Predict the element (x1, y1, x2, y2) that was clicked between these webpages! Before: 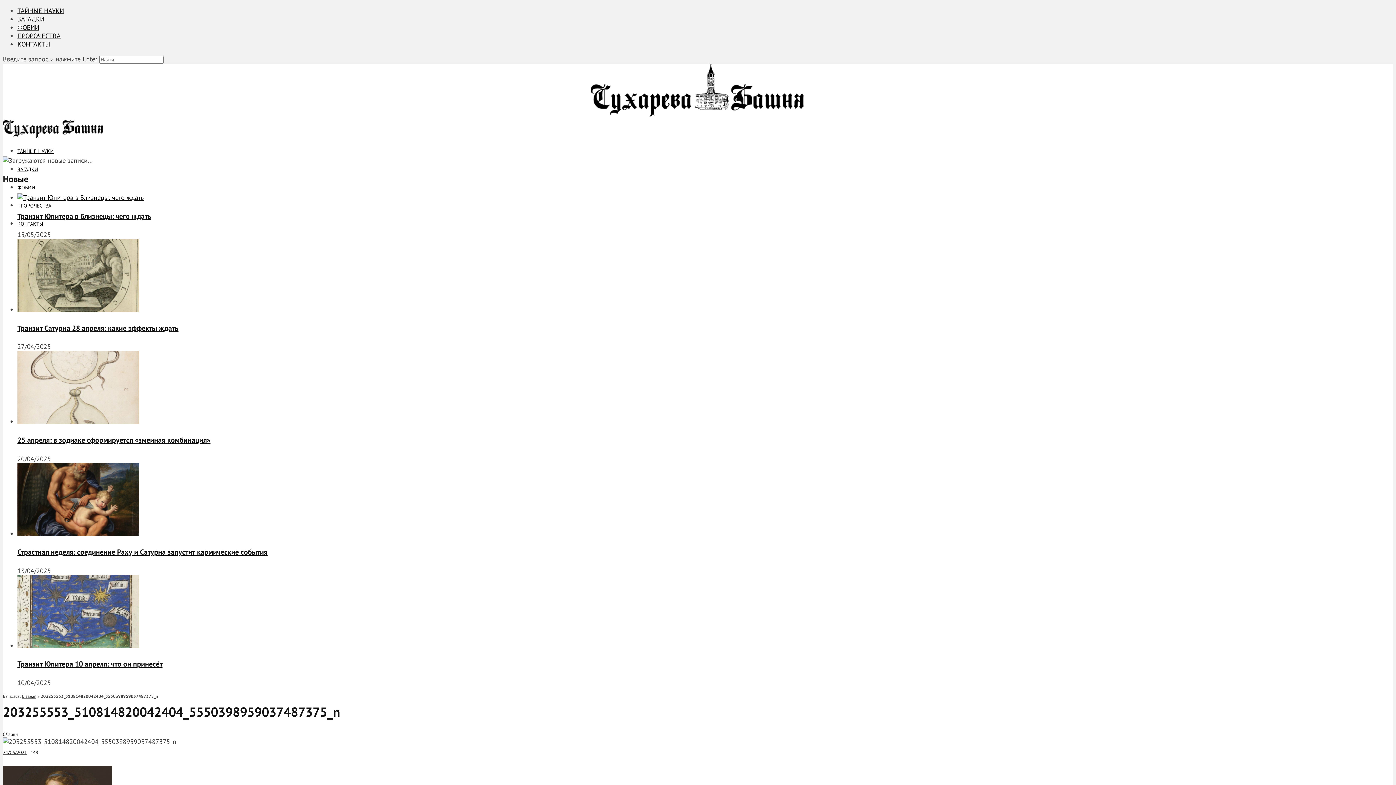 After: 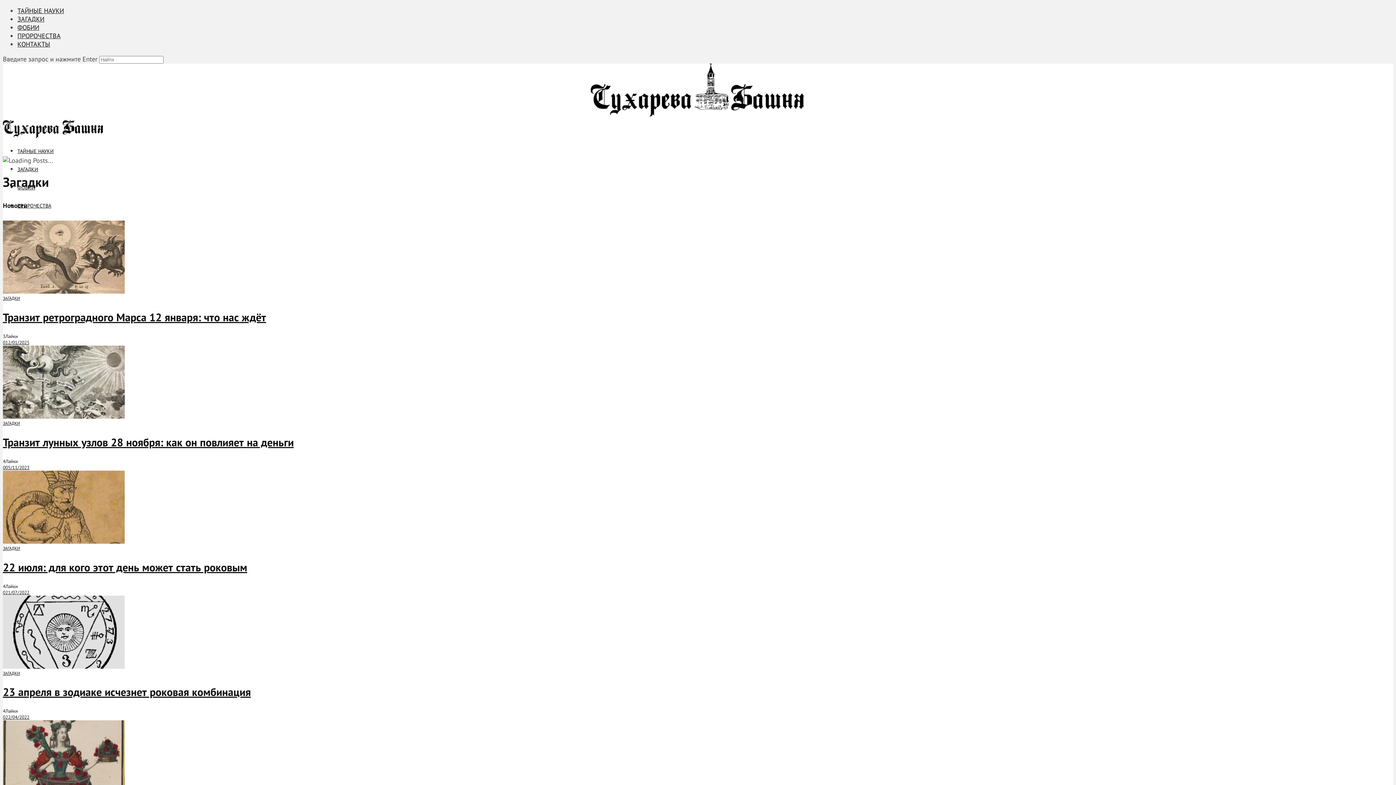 Action: bbox: (17, 166, 38, 172) label: ЗАГАДКИ